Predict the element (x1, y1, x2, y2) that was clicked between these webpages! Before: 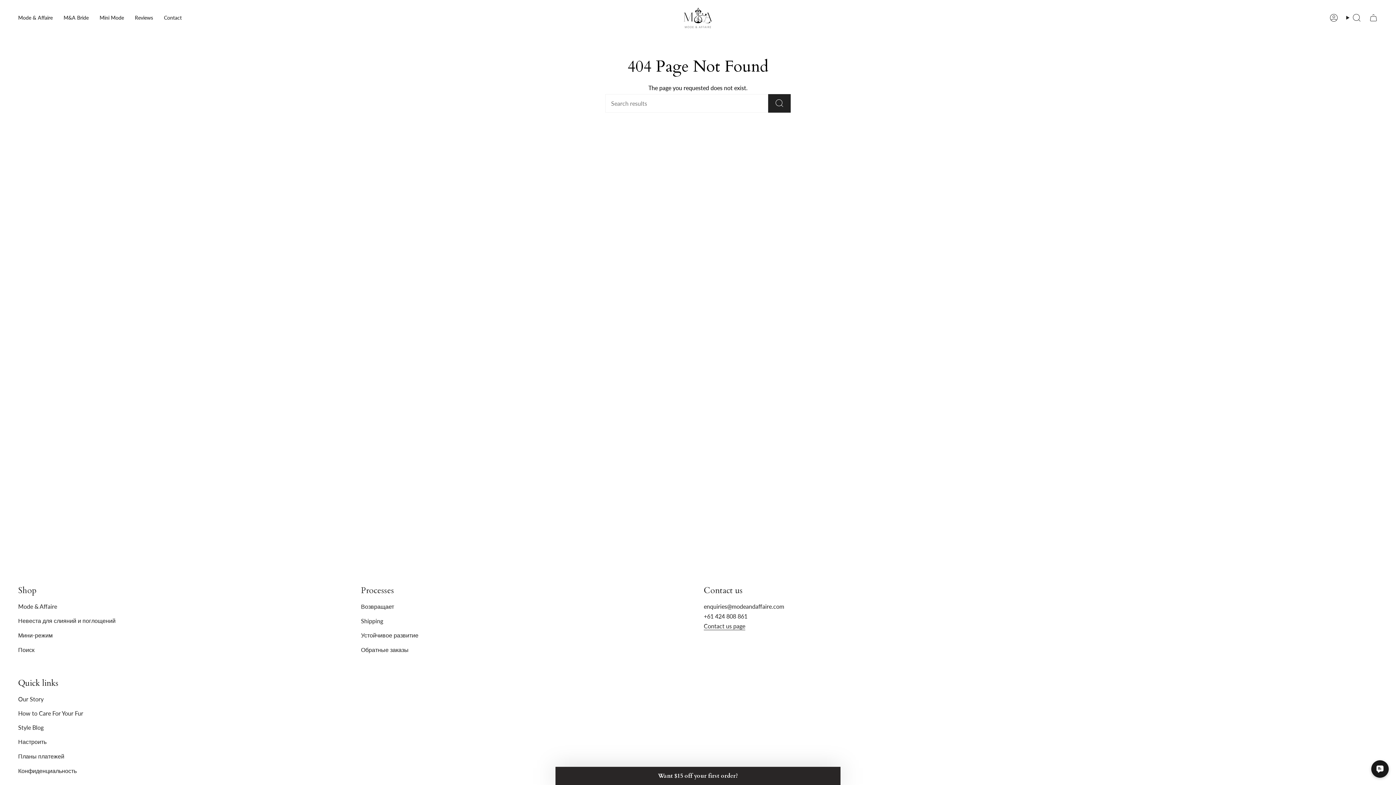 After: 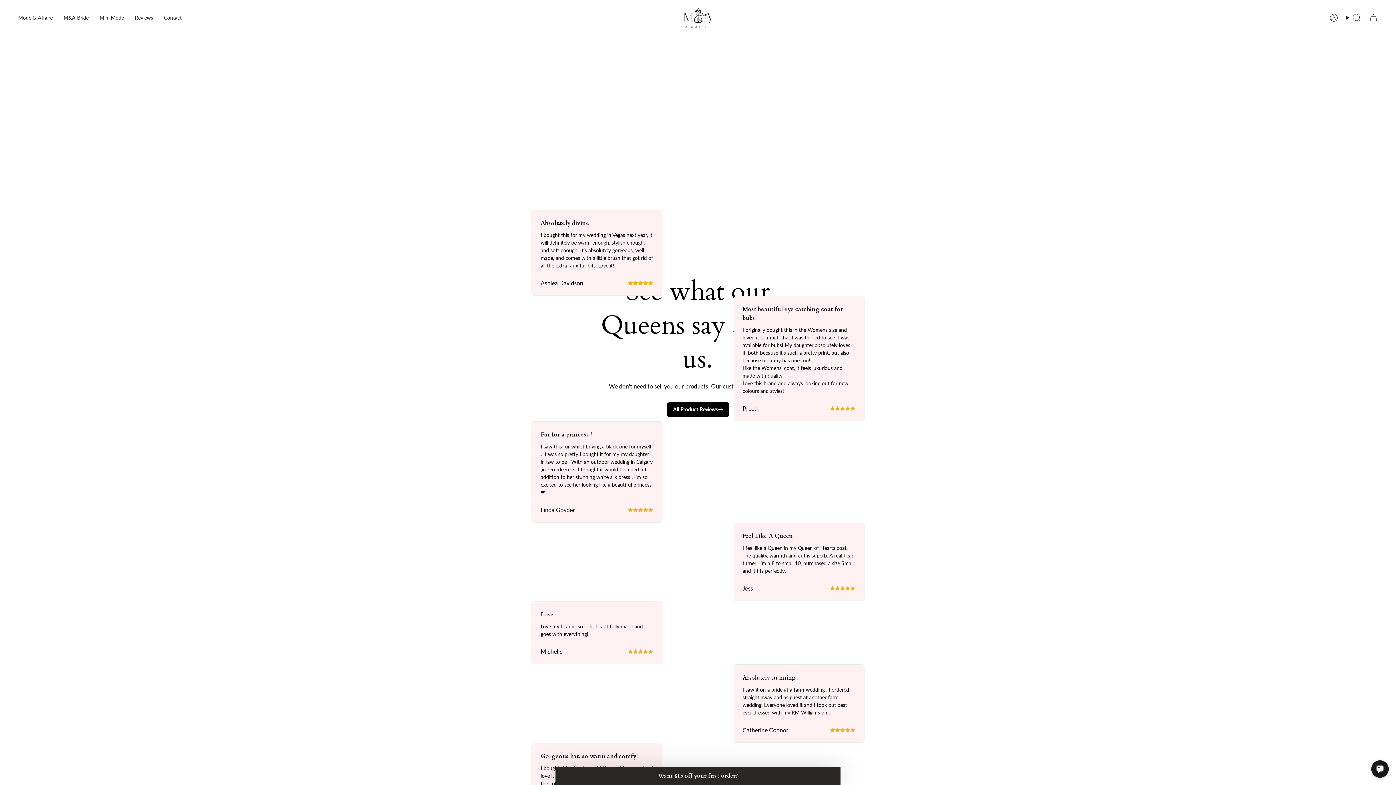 Action: bbox: (129, 7, 158, 28) label: Reviews